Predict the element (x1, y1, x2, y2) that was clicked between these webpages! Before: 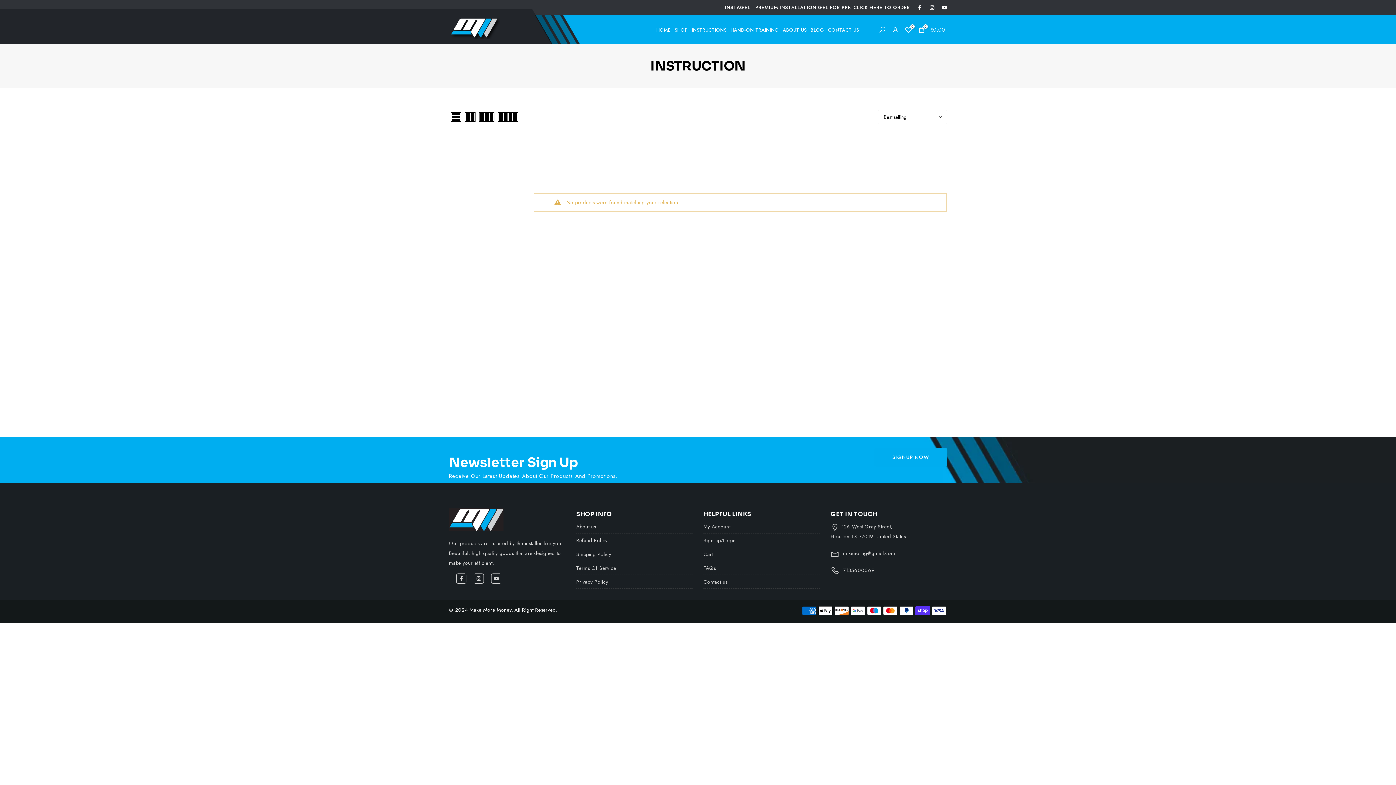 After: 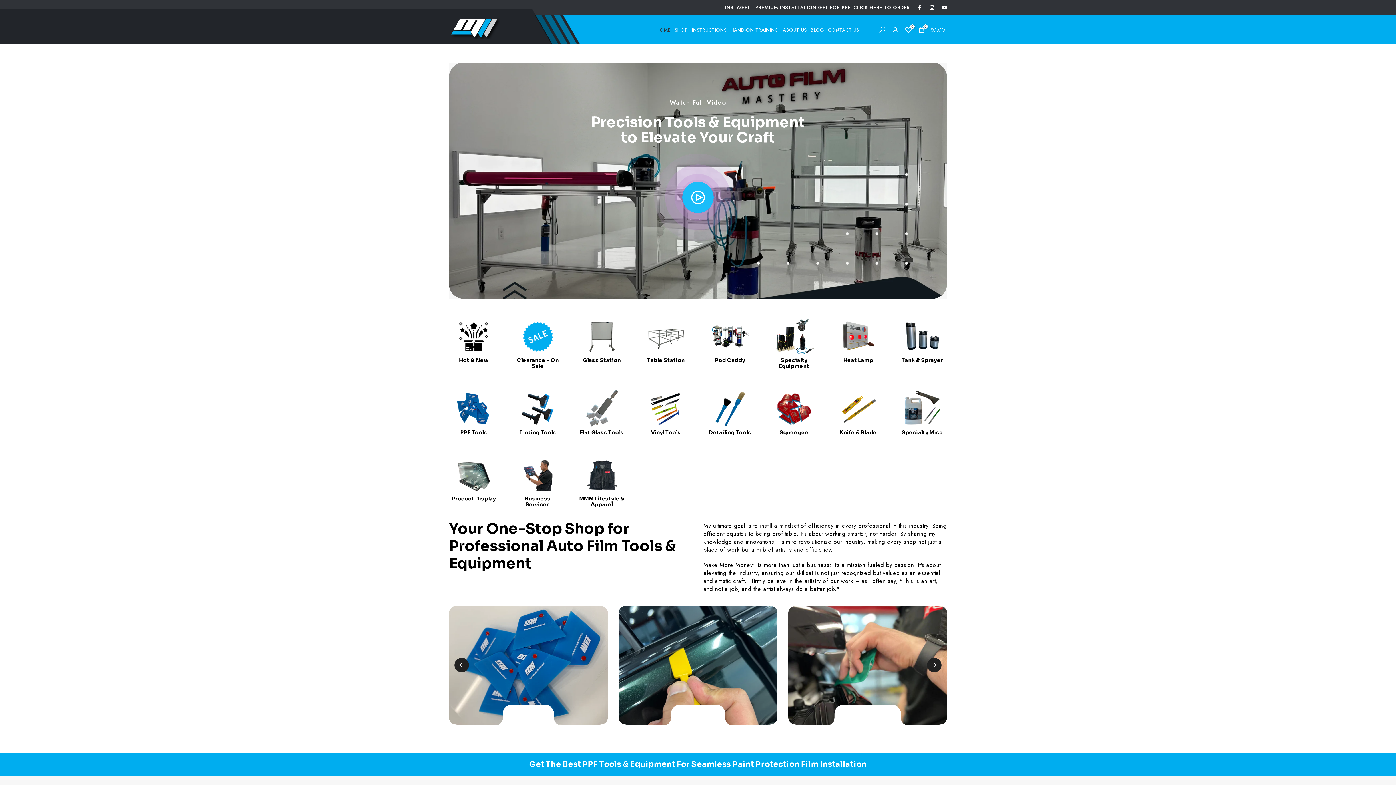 Action: label: HOME bbox: (654, 25, 672, 34)